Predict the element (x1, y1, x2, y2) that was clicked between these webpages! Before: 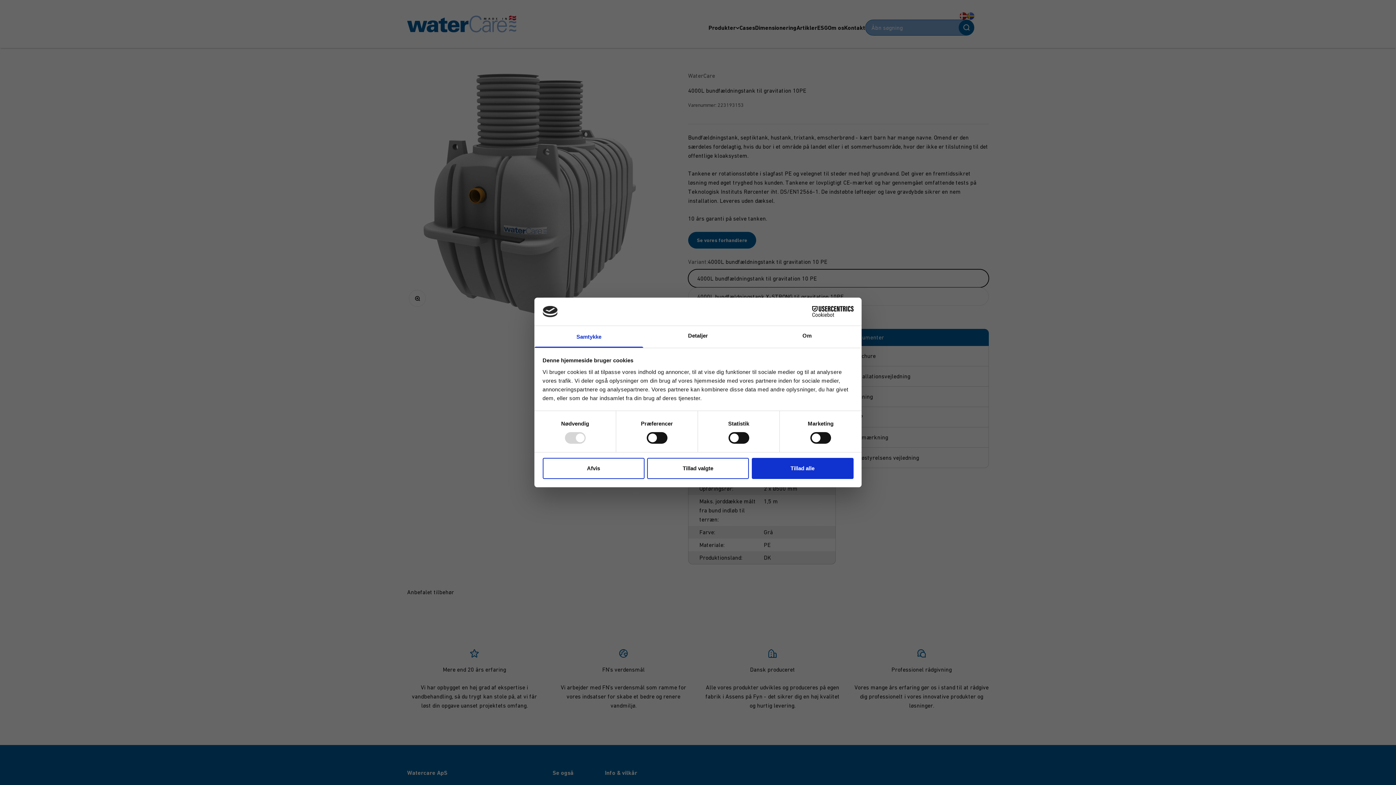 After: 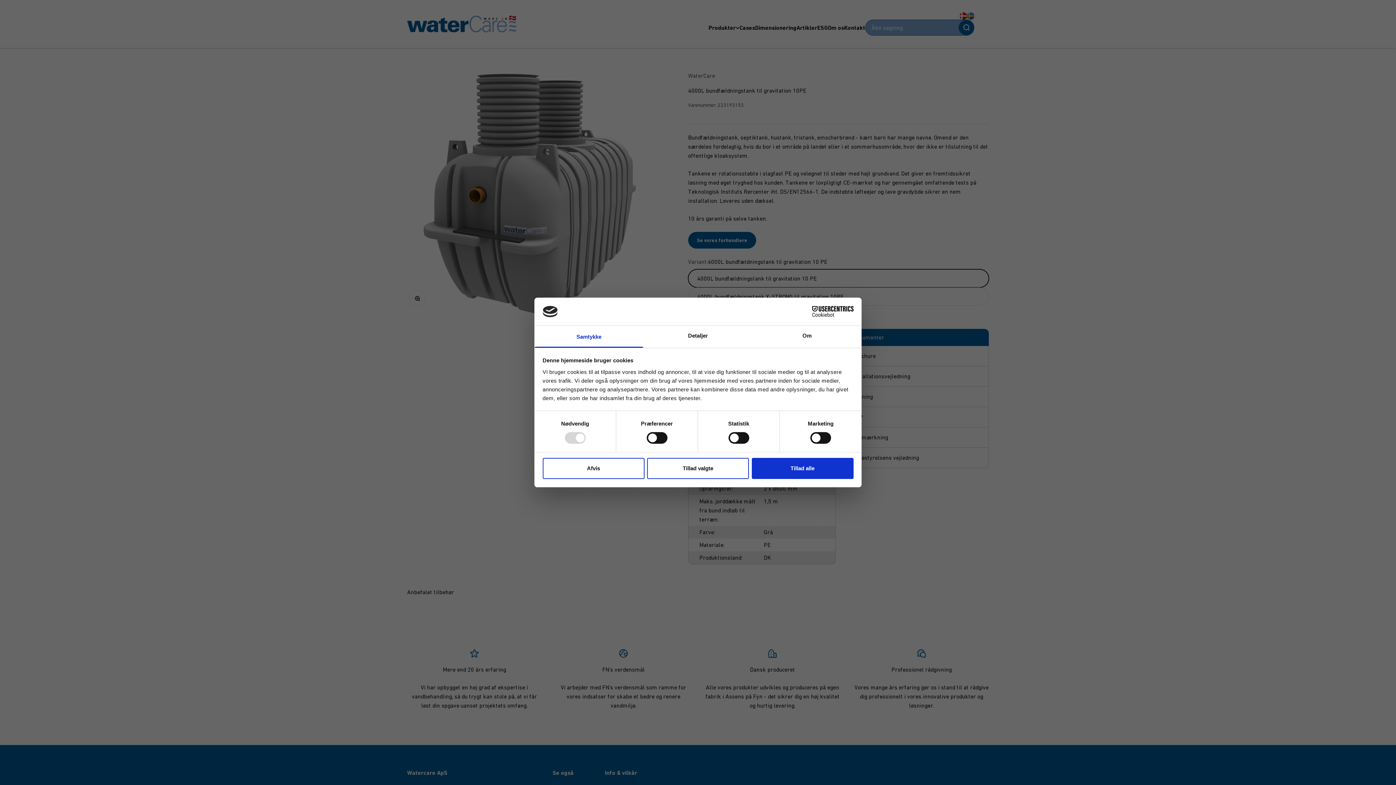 Action: bbox: (790, 306, 853, 317) label: Cookiebot - opens in a new window